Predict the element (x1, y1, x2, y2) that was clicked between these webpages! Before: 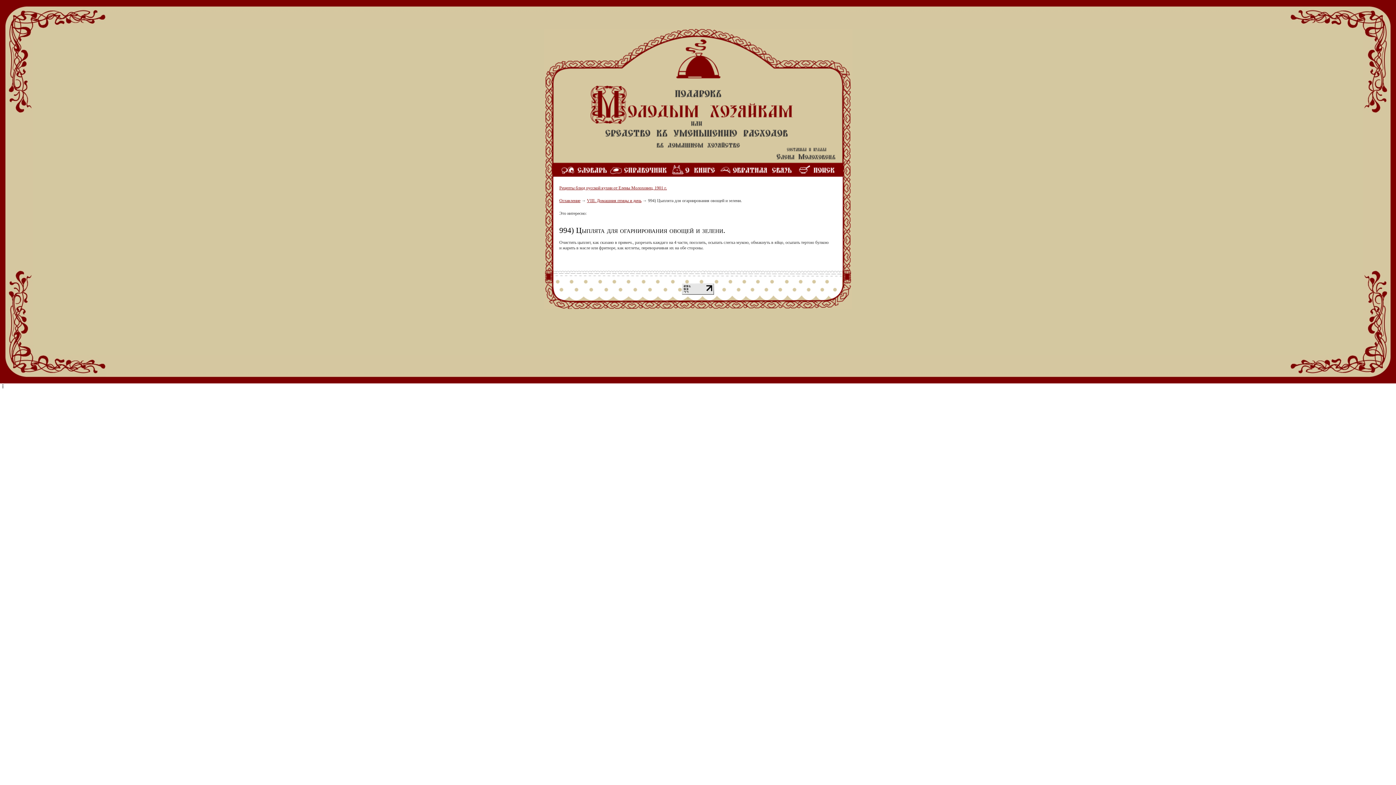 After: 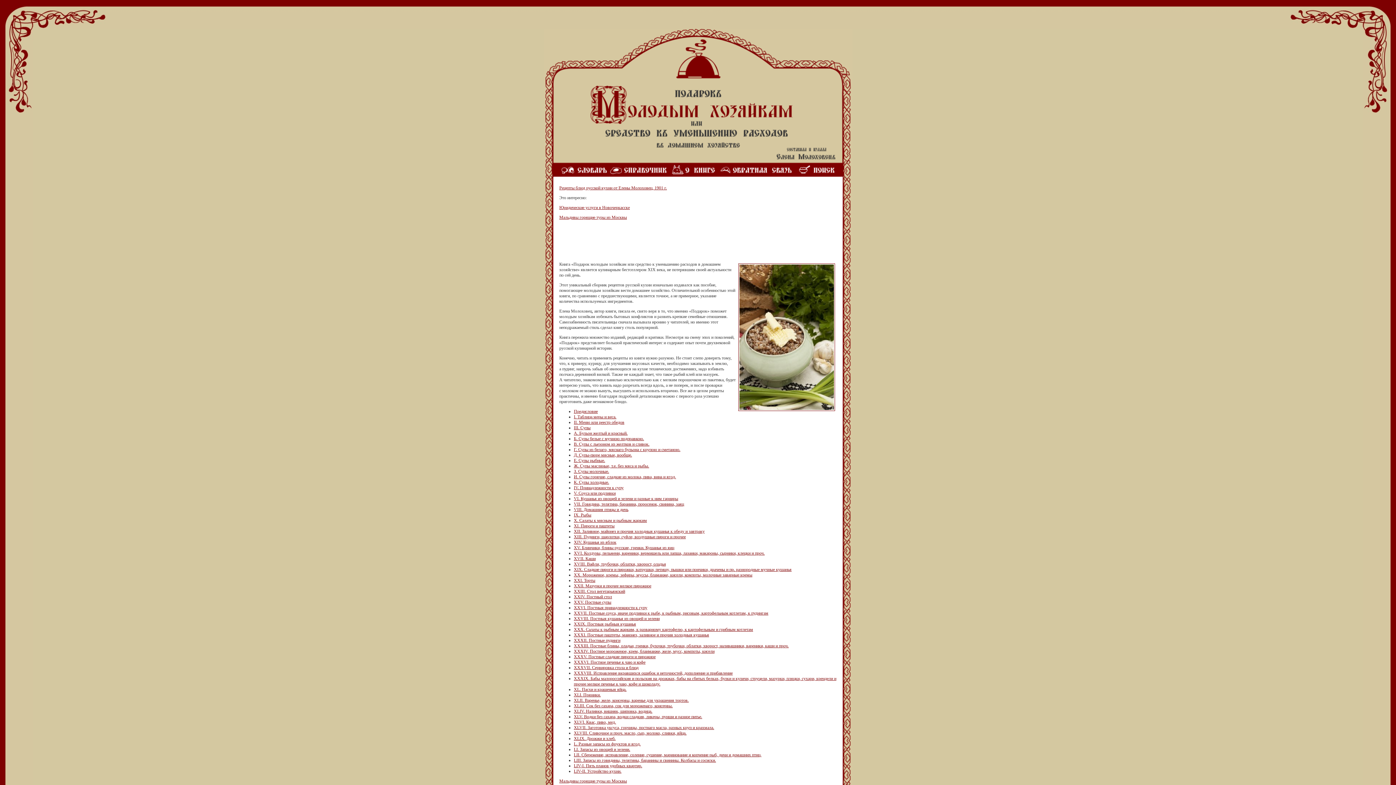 Action: bbox: (588, 133, 795, 138)